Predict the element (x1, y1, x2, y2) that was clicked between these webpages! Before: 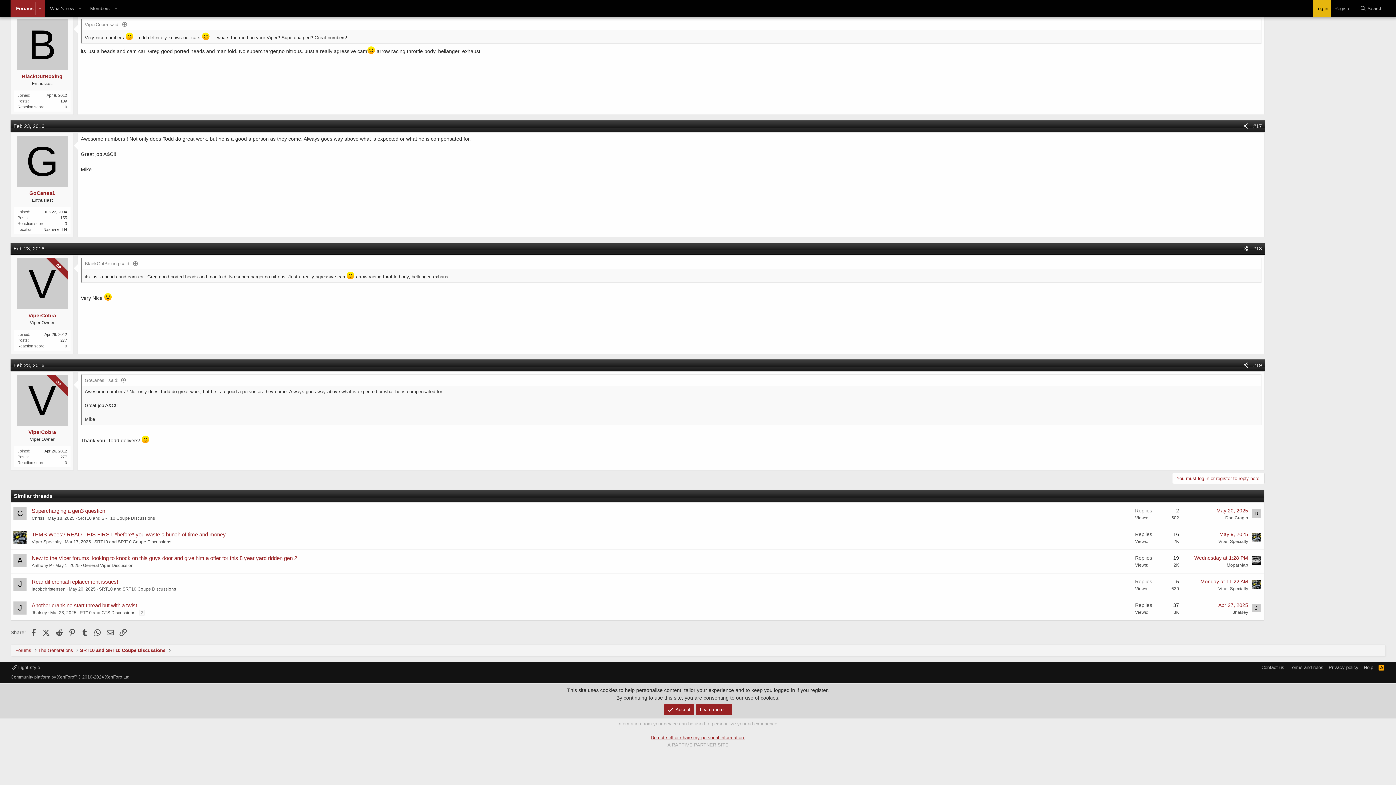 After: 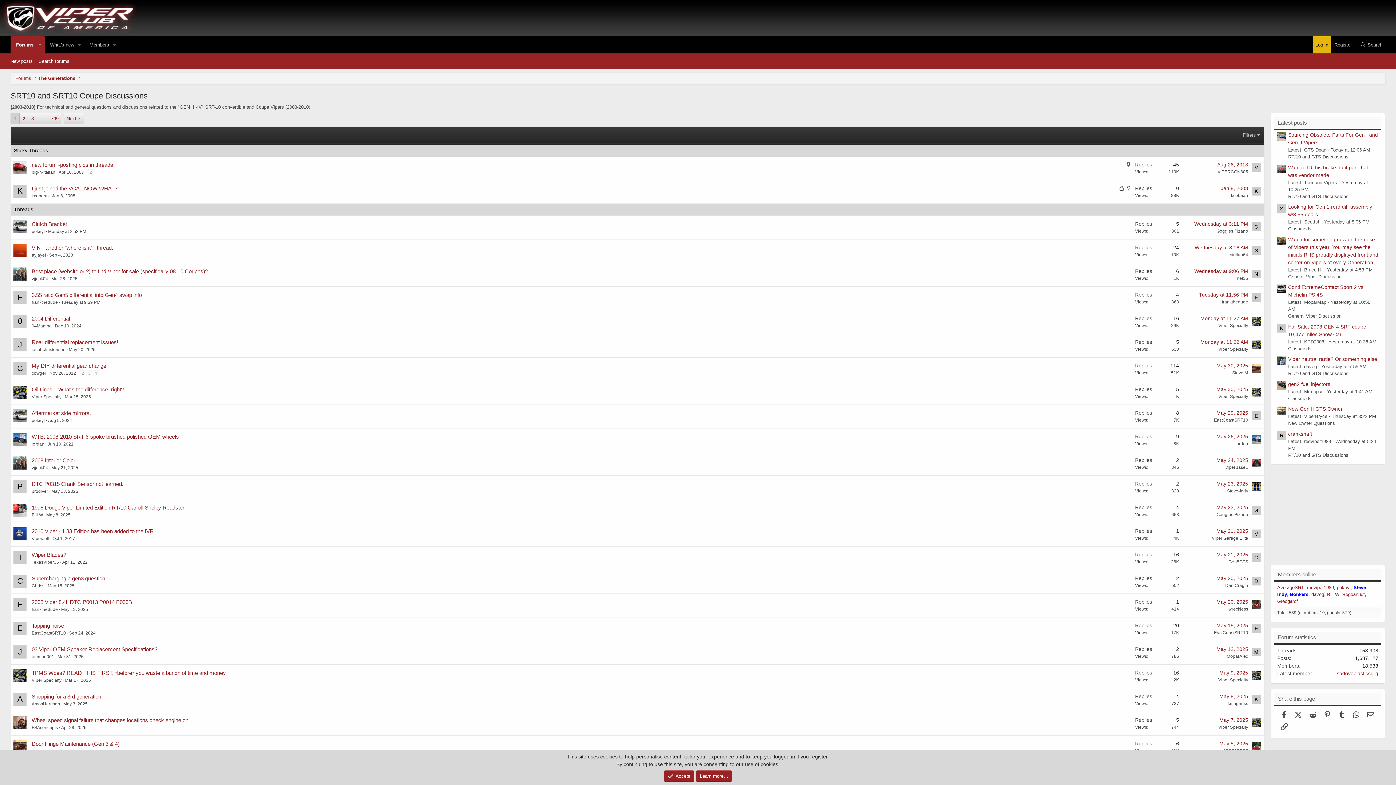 Action: bbox: (98, 586, 176, 592) label: SRT10 and SRT10 Coupe Discussions